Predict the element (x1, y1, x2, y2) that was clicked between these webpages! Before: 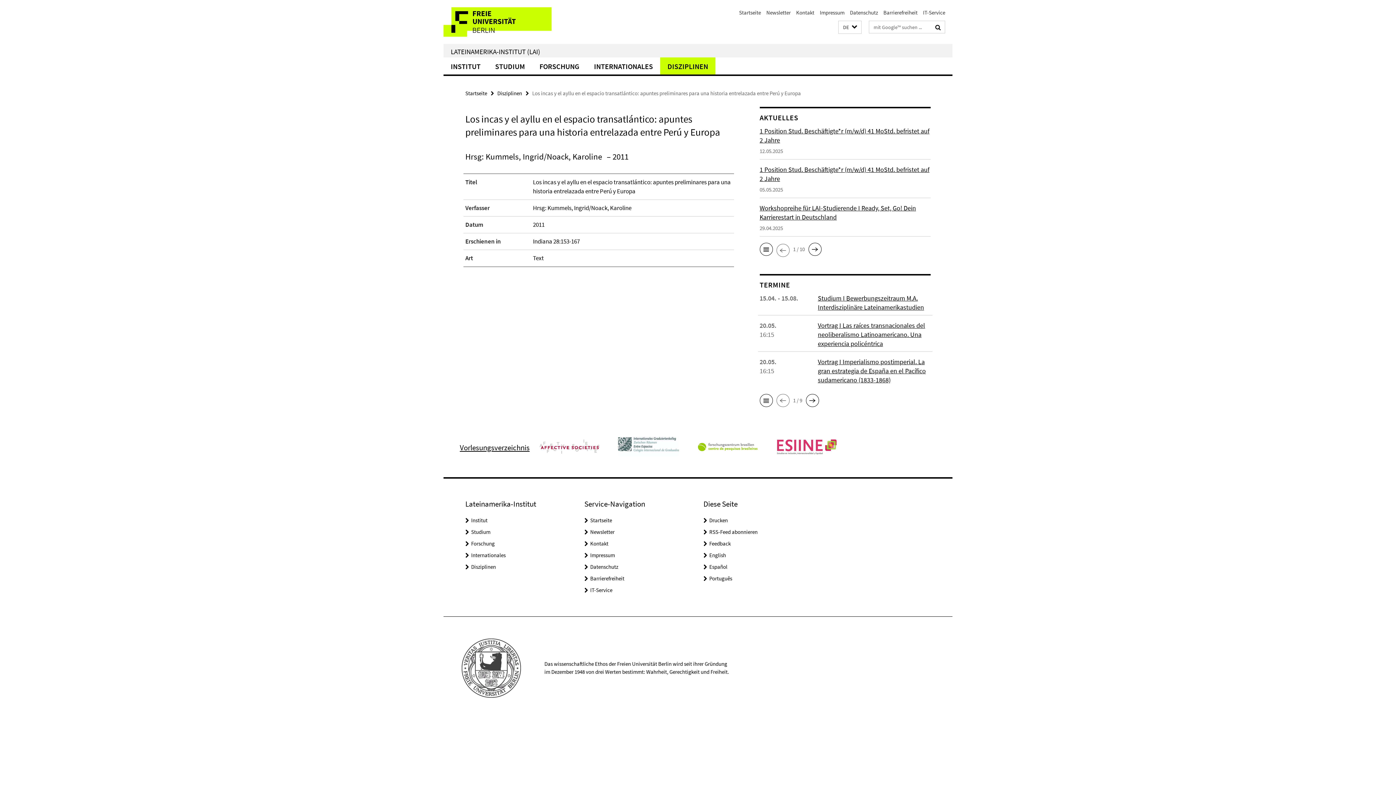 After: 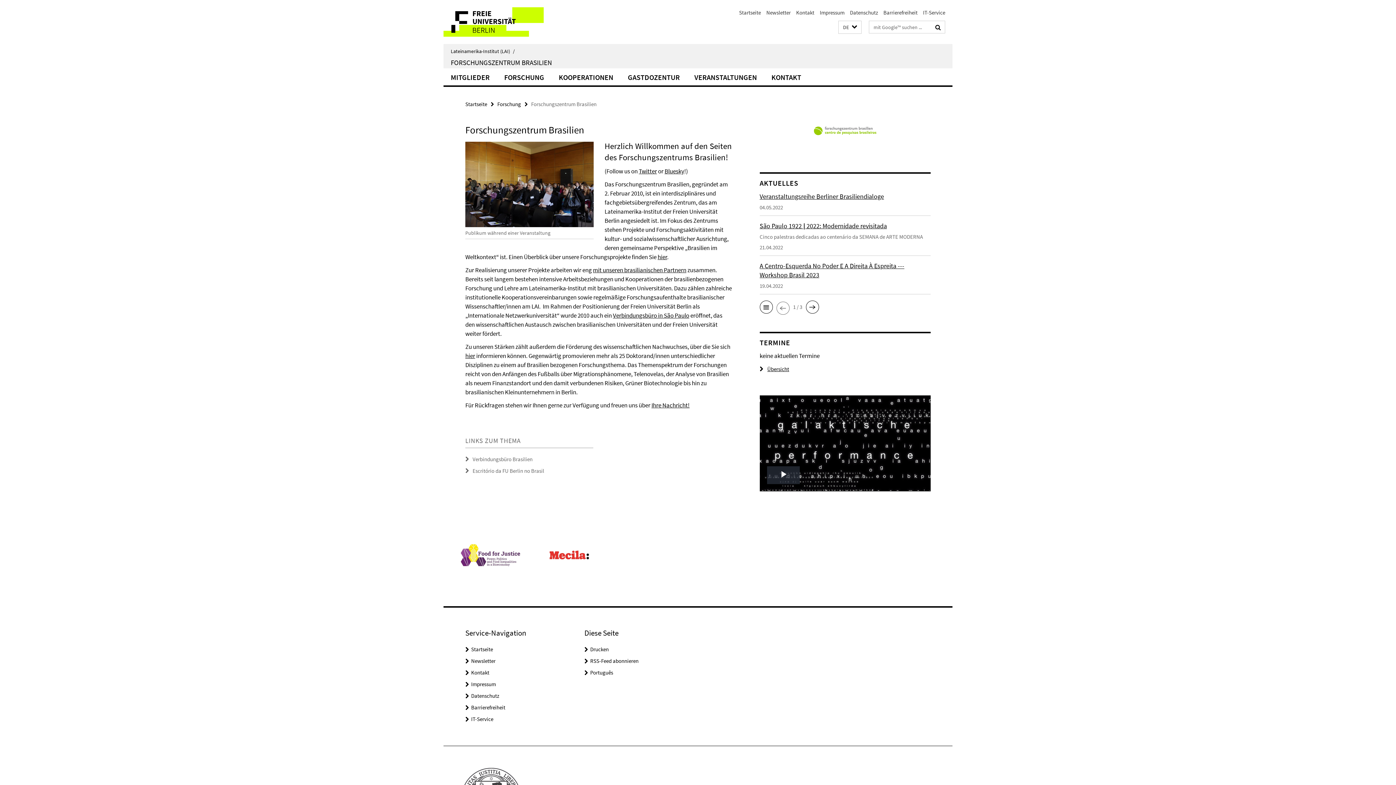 Action: bbox: (697, 439, 758, 456)